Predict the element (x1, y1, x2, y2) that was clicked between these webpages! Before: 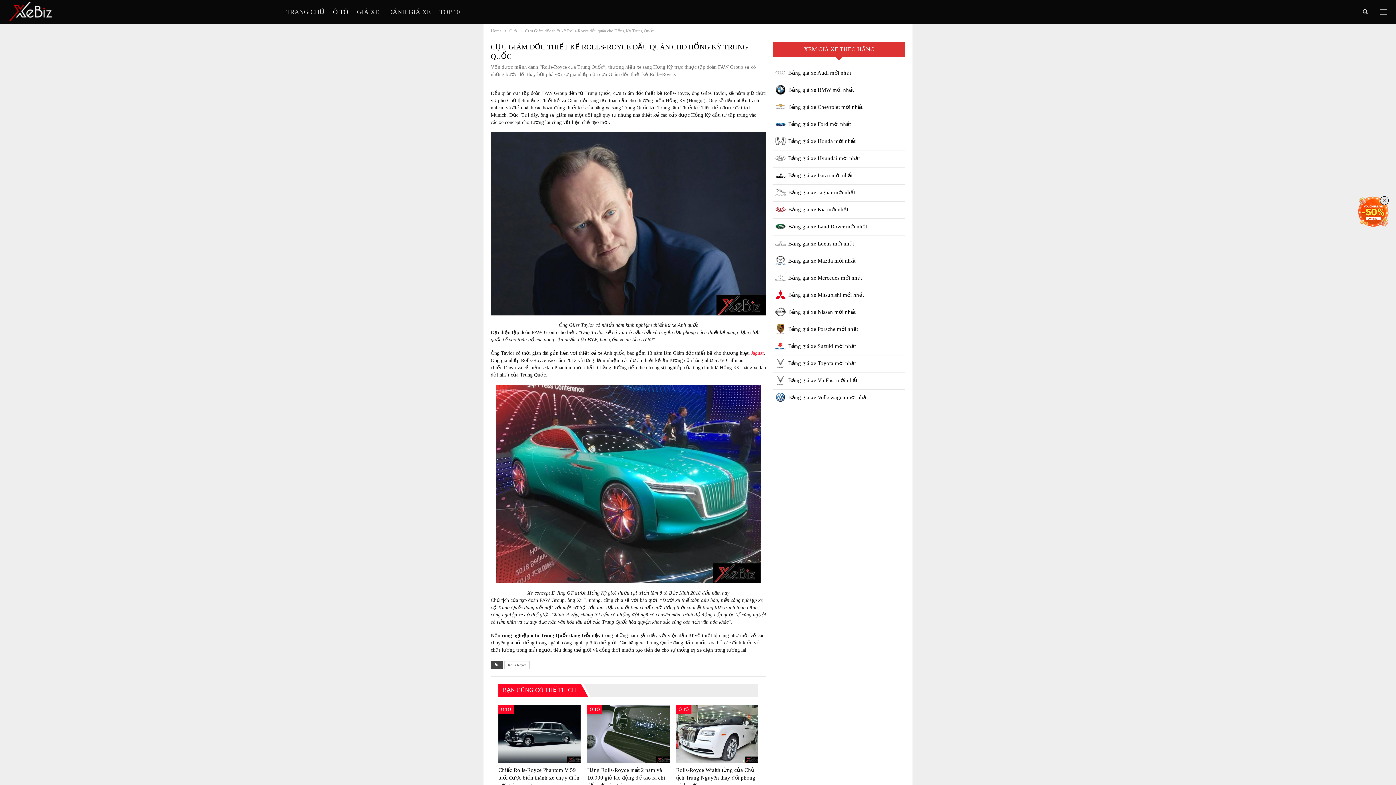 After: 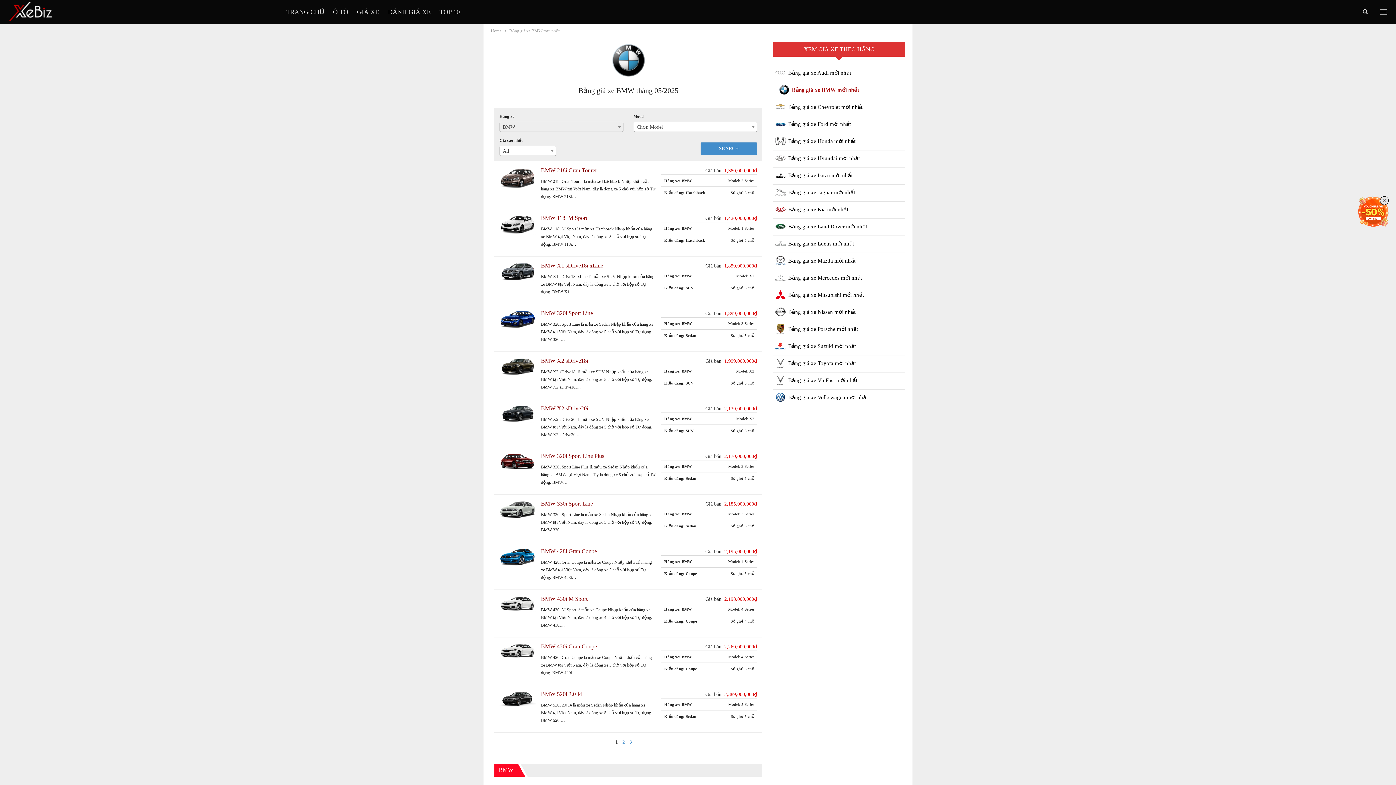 Action: bbox: (773, 82, 905, 99) label: Bảng giá xe BMW mới nhất